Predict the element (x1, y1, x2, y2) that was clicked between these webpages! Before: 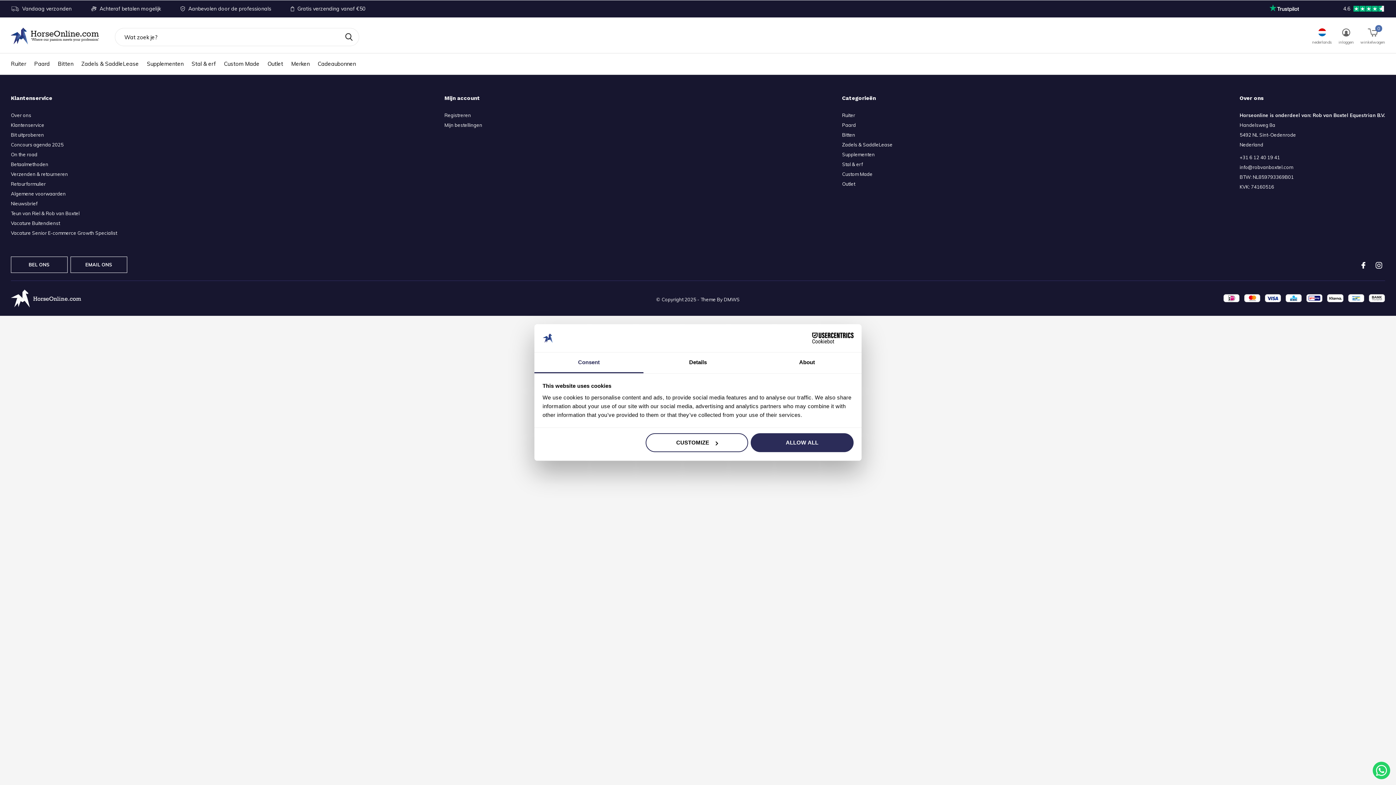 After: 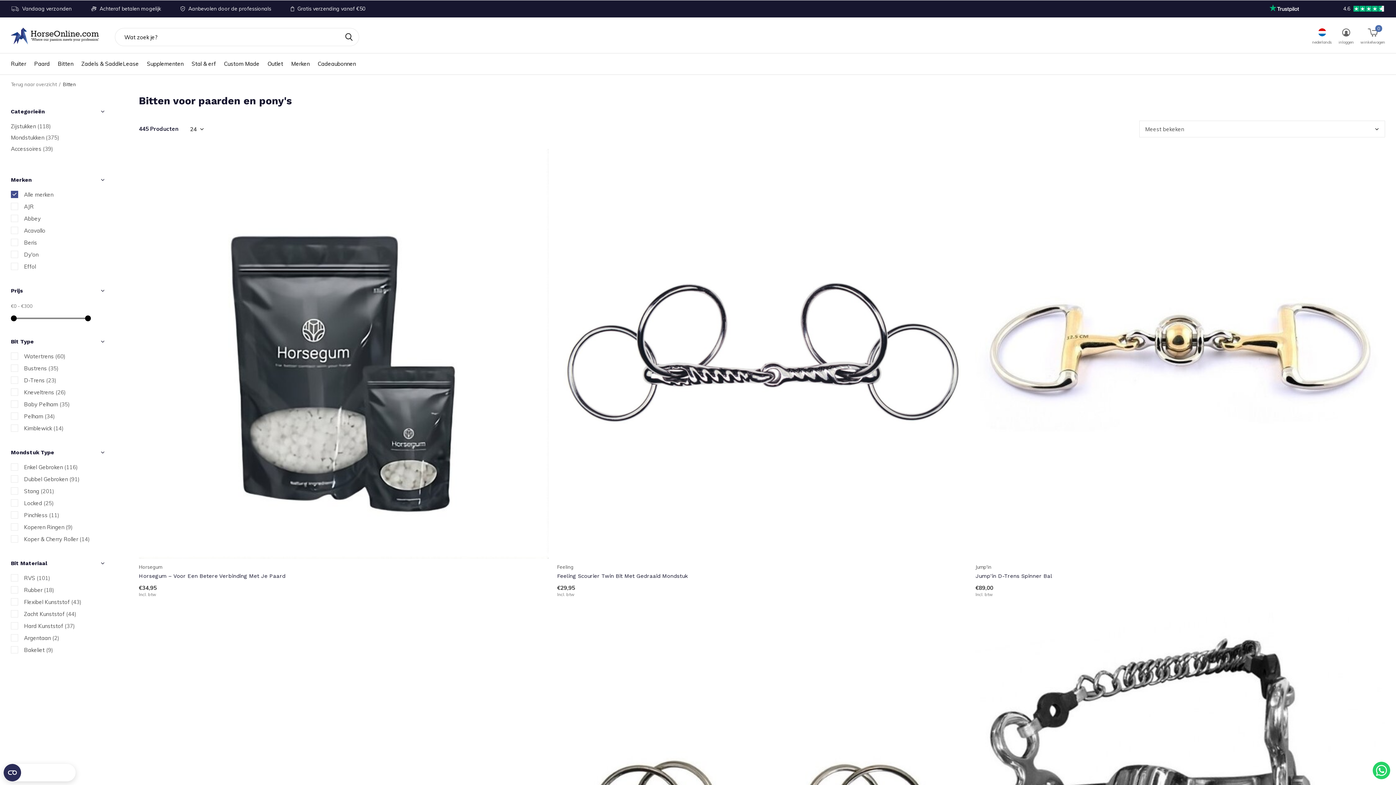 Action: bbox: (842, 132, 855, 137) label: Bitten